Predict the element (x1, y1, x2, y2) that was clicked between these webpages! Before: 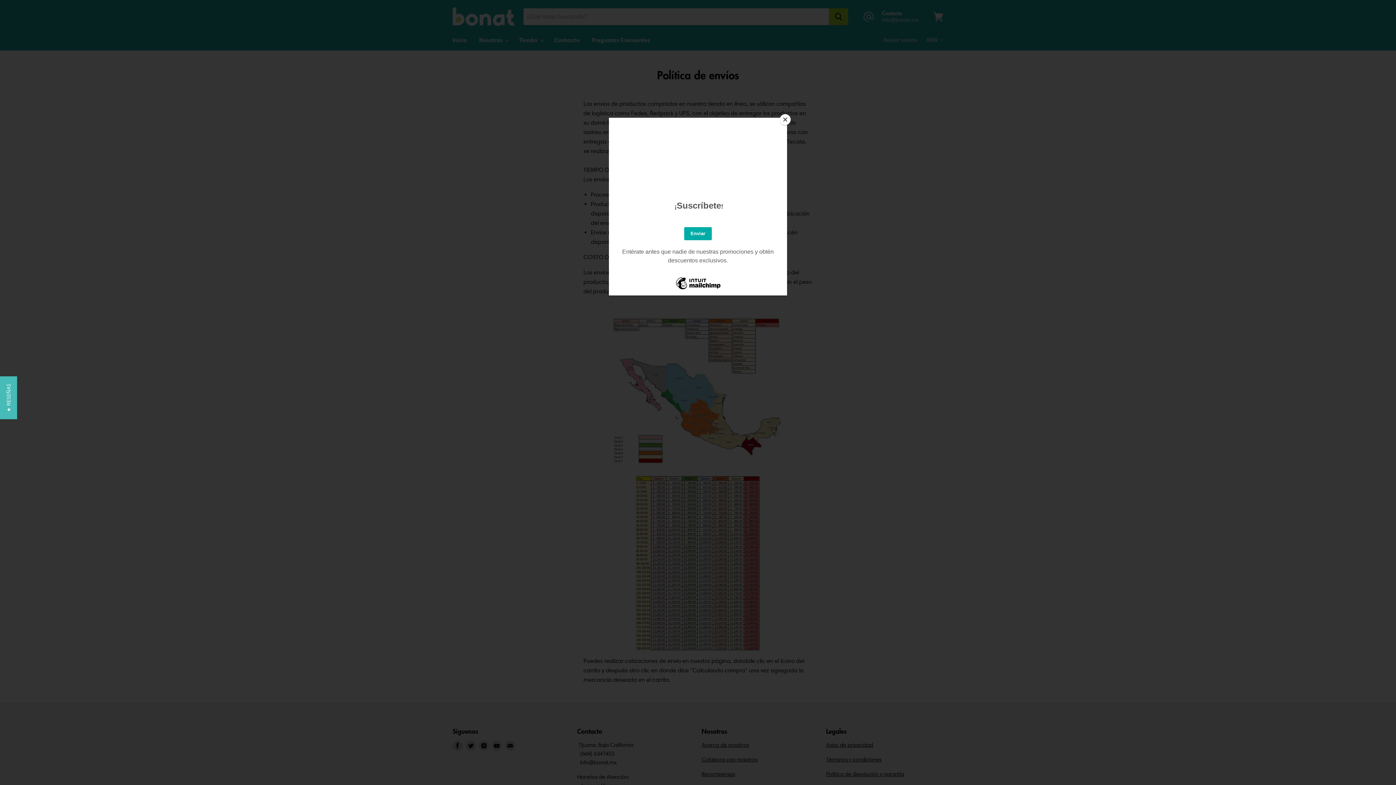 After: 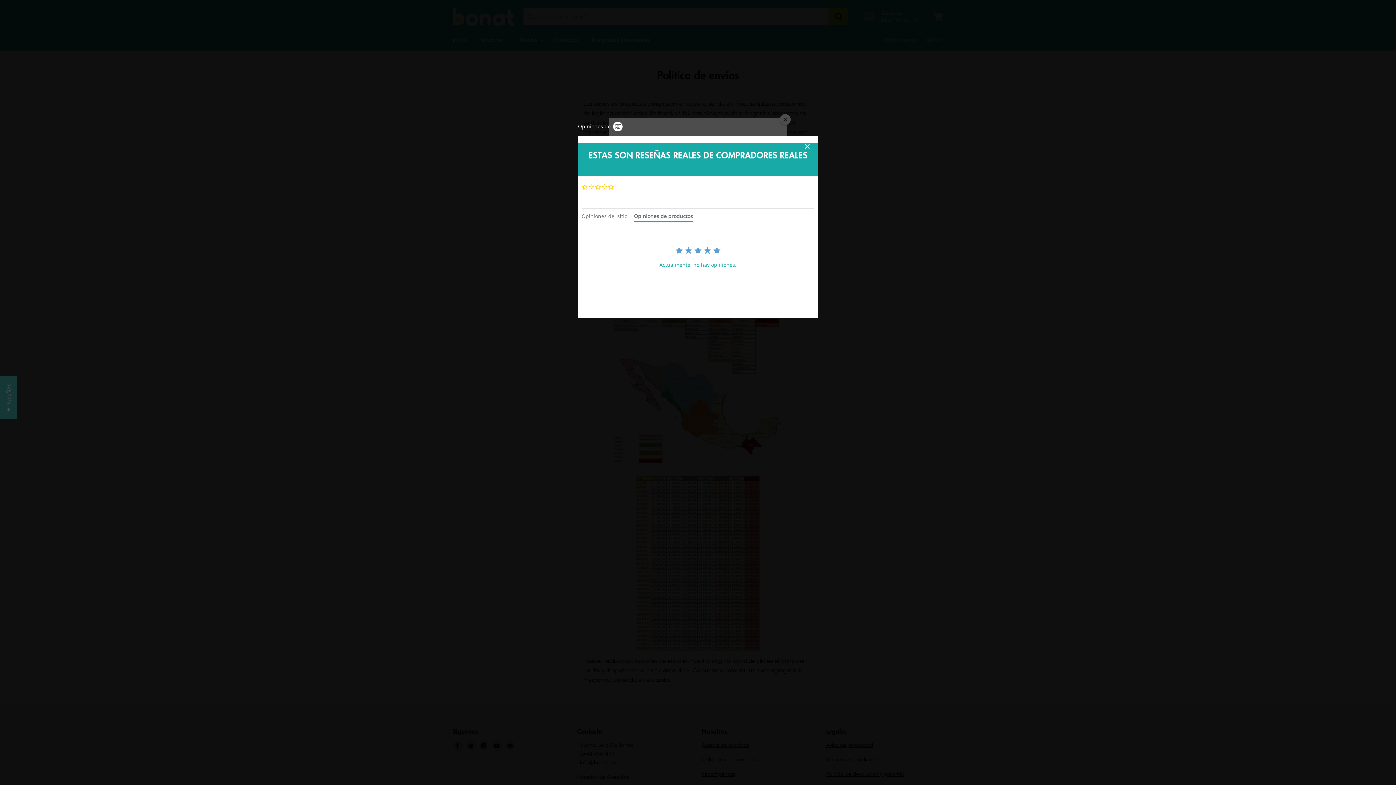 Action: label: ★ RESEÑAS bbox: (0, 376, 17, 419)